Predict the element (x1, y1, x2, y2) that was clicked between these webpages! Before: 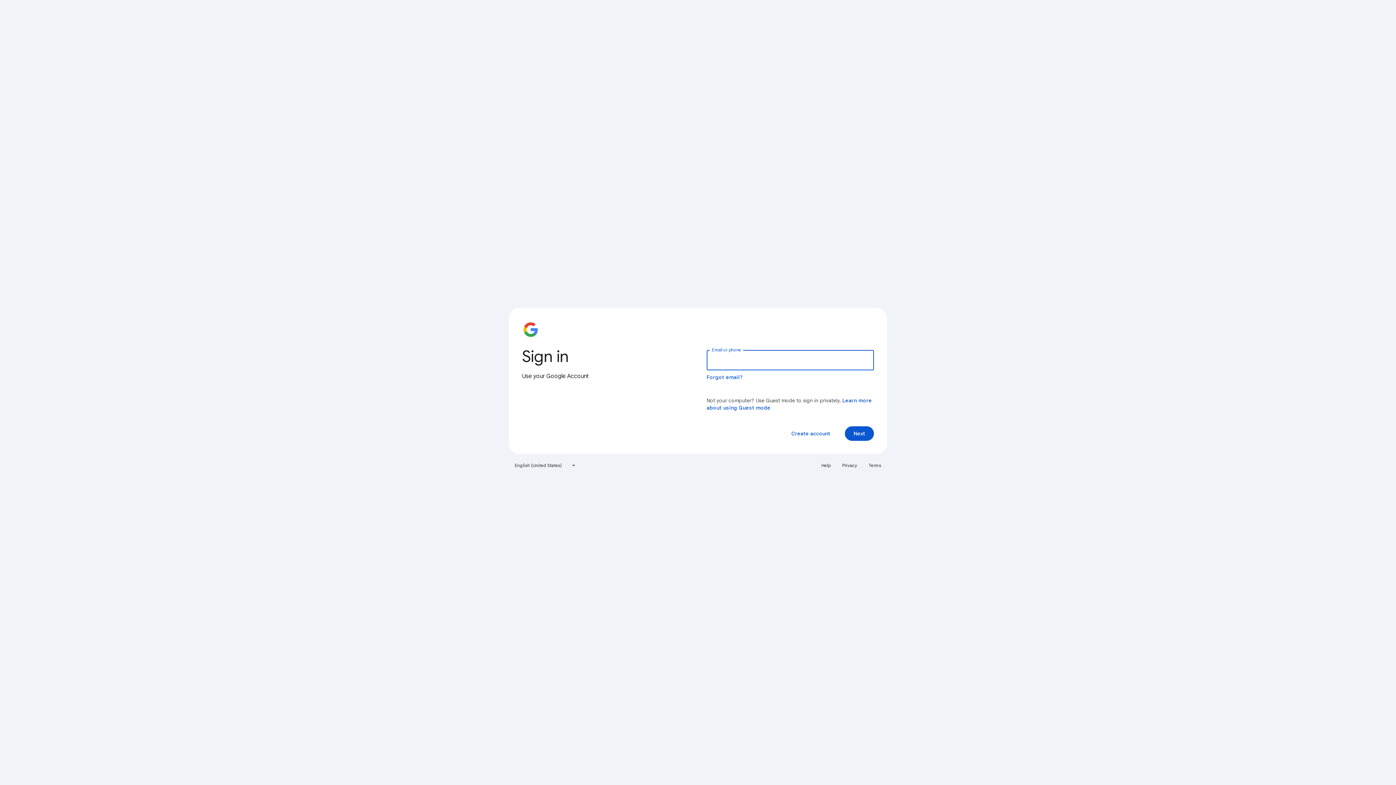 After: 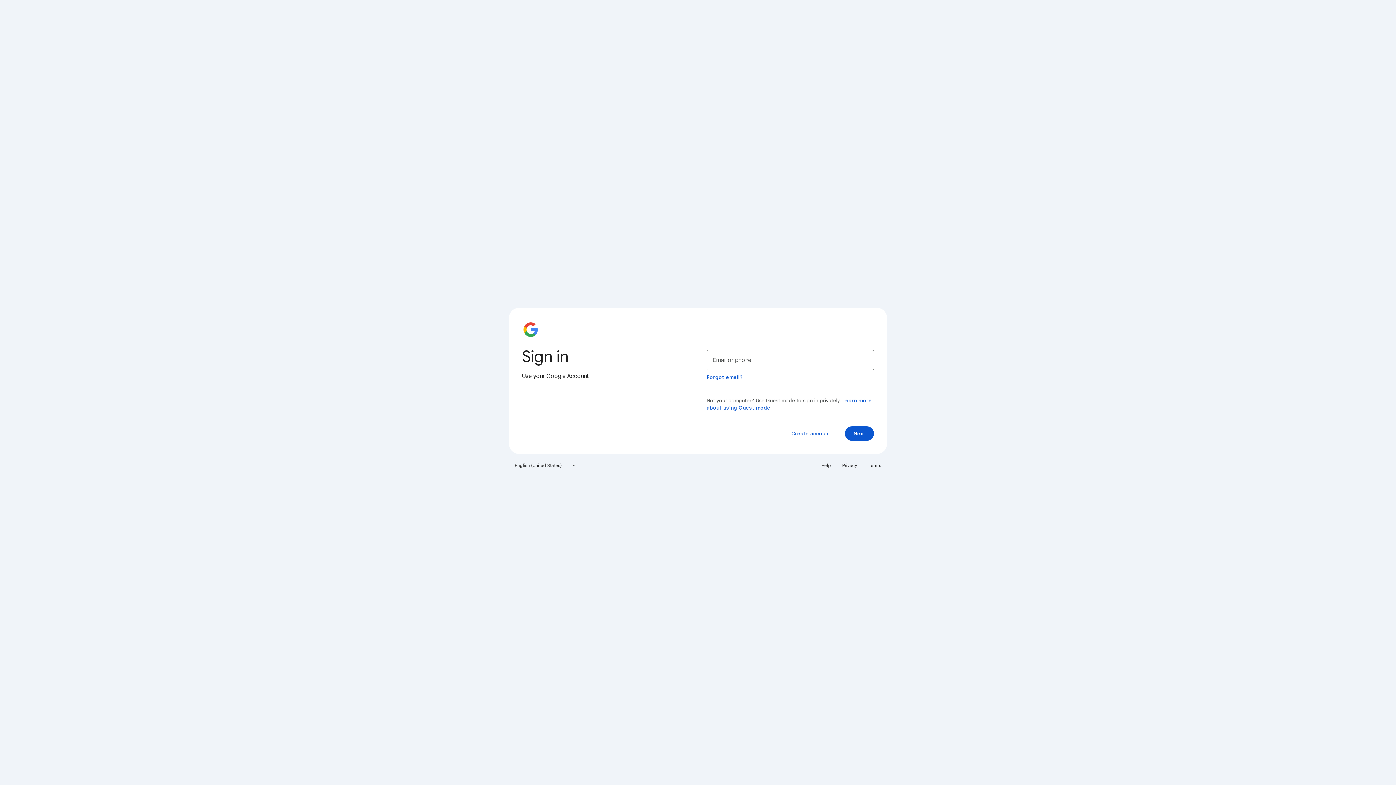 Action: bbox: (817, 460, 835, 471) label: Help